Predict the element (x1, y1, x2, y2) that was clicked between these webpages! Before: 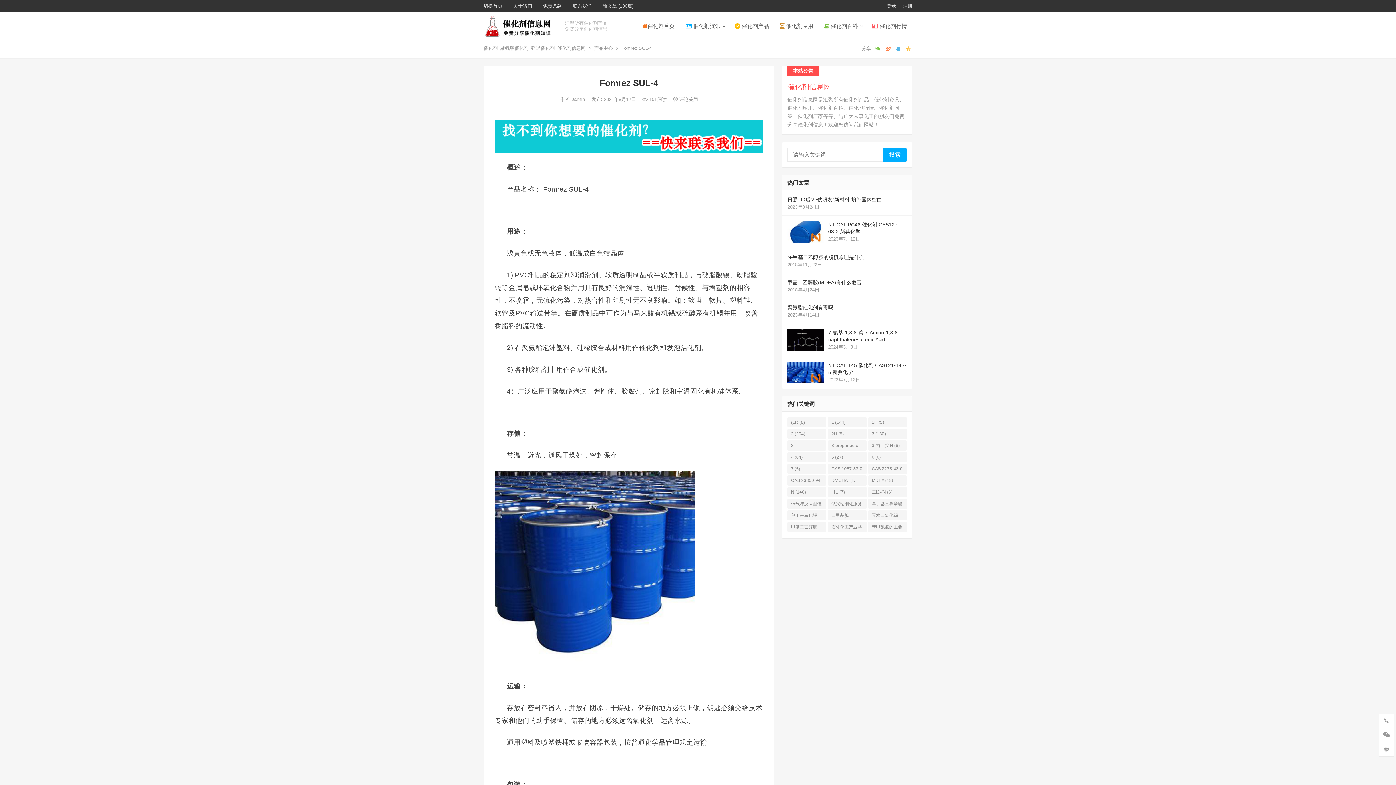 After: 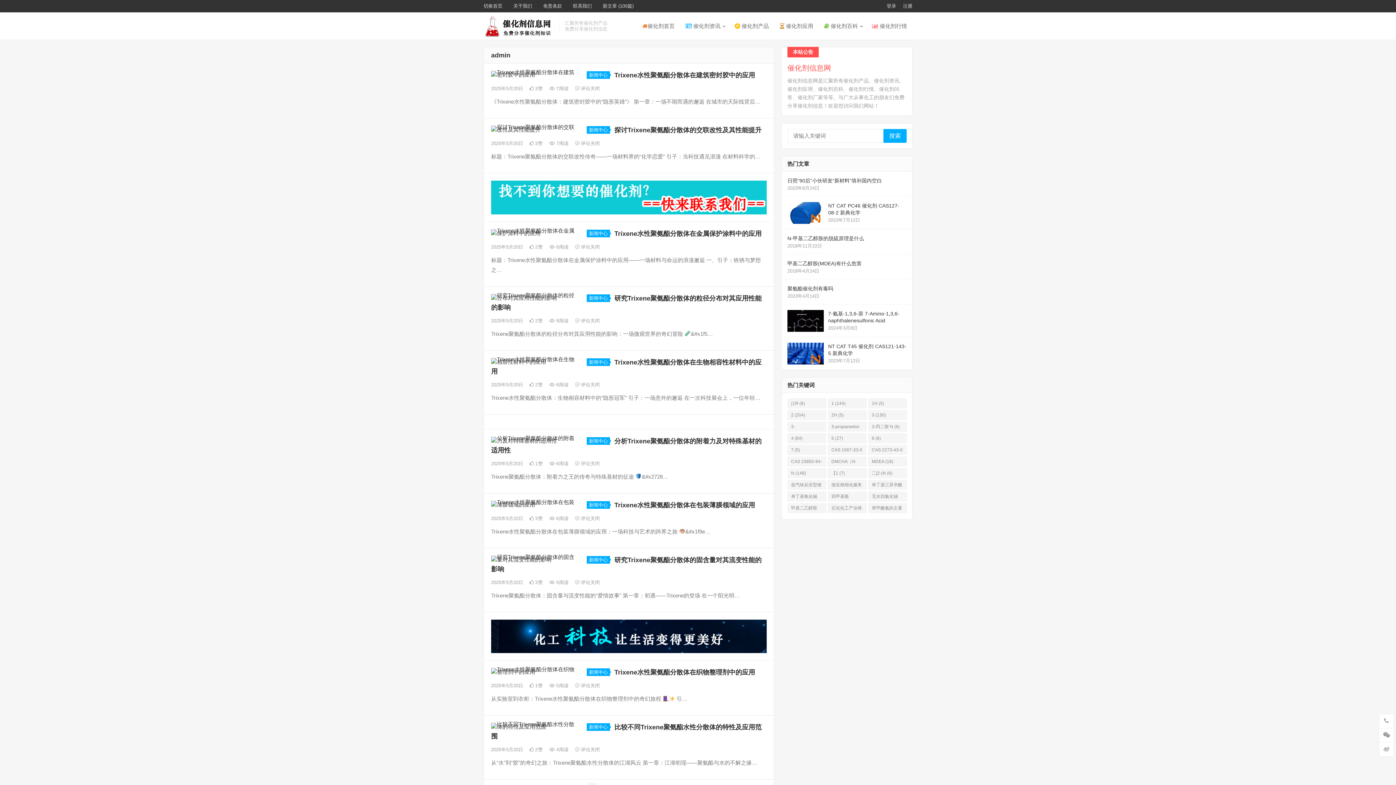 Action: bbox: (572, 96, 586, 102) label: admin 